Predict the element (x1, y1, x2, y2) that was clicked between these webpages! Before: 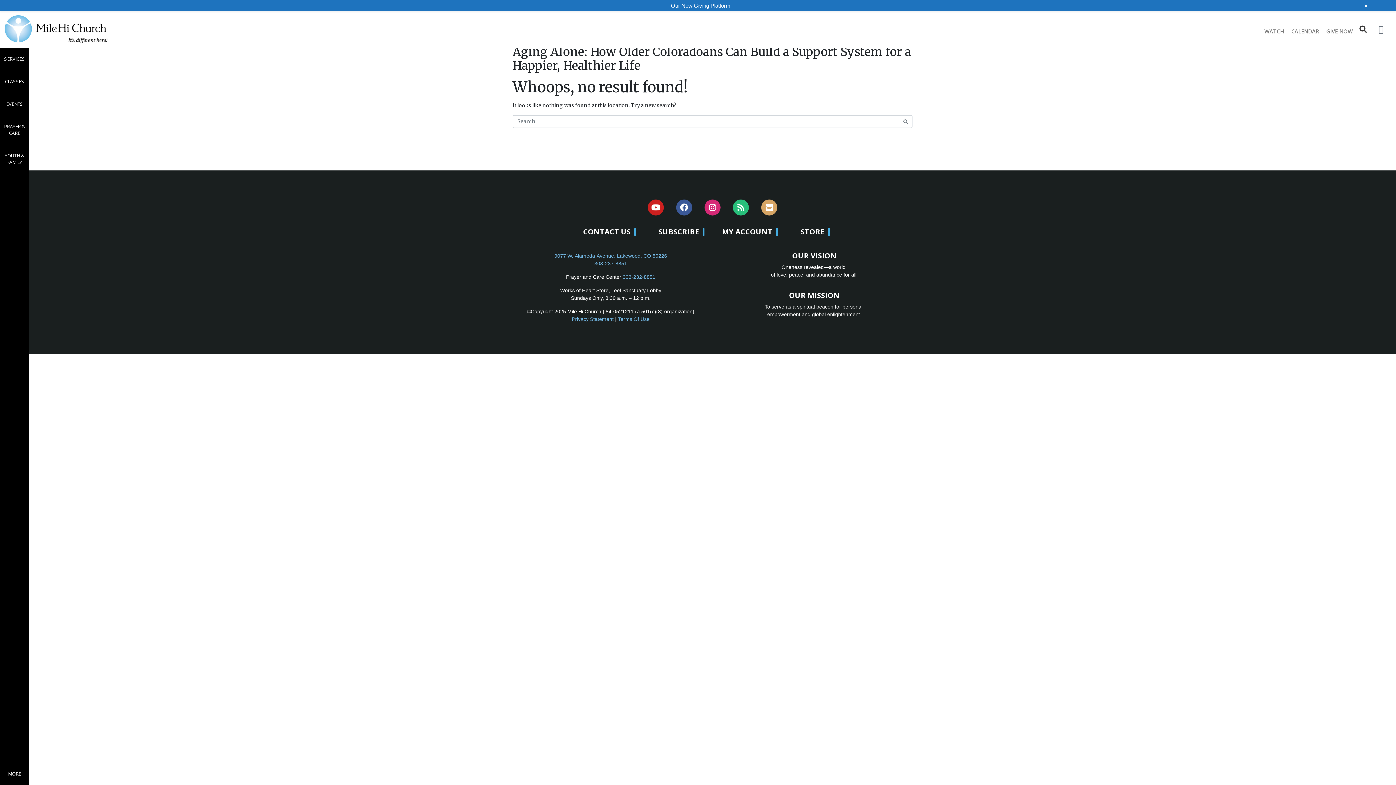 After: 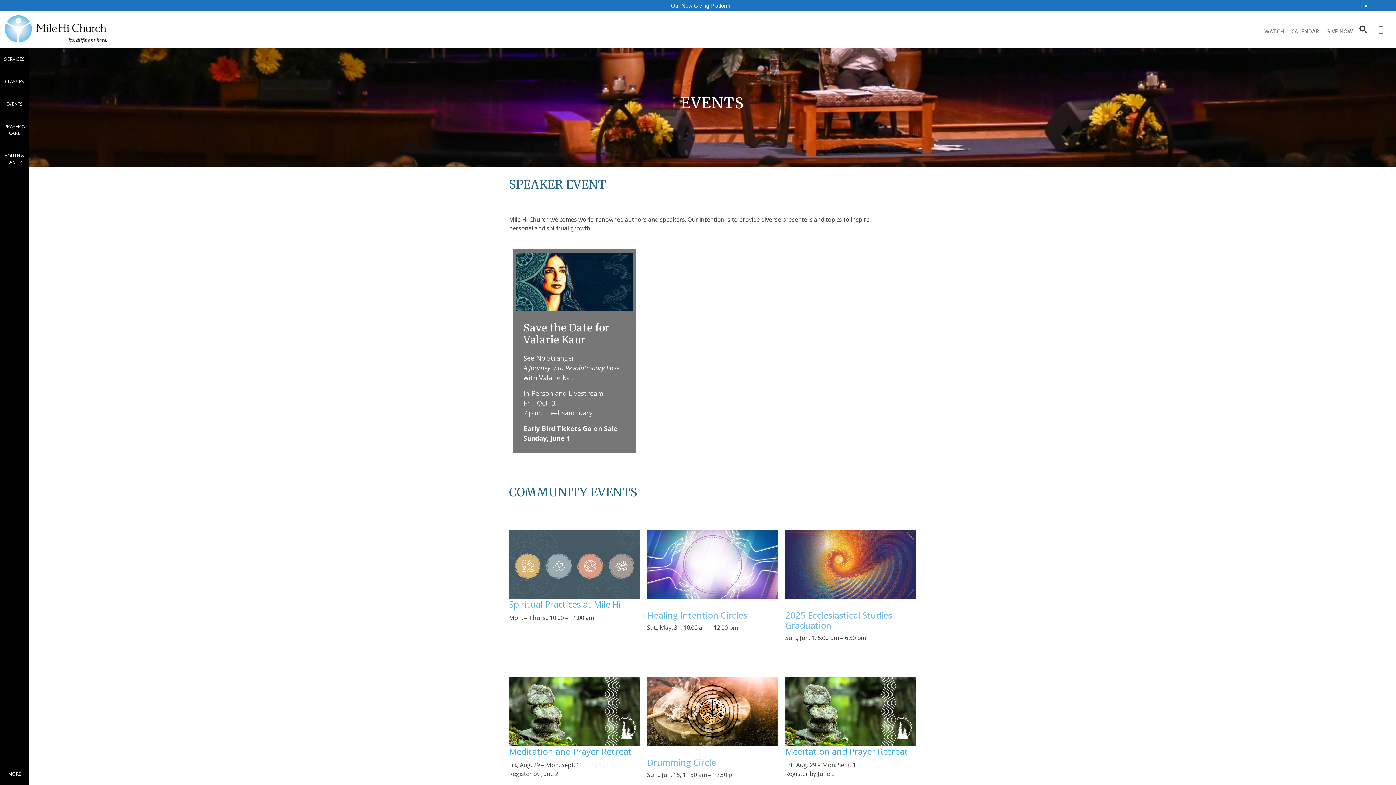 Action: label: CALENDAR bbox: (1288, 20, 1322, 38)